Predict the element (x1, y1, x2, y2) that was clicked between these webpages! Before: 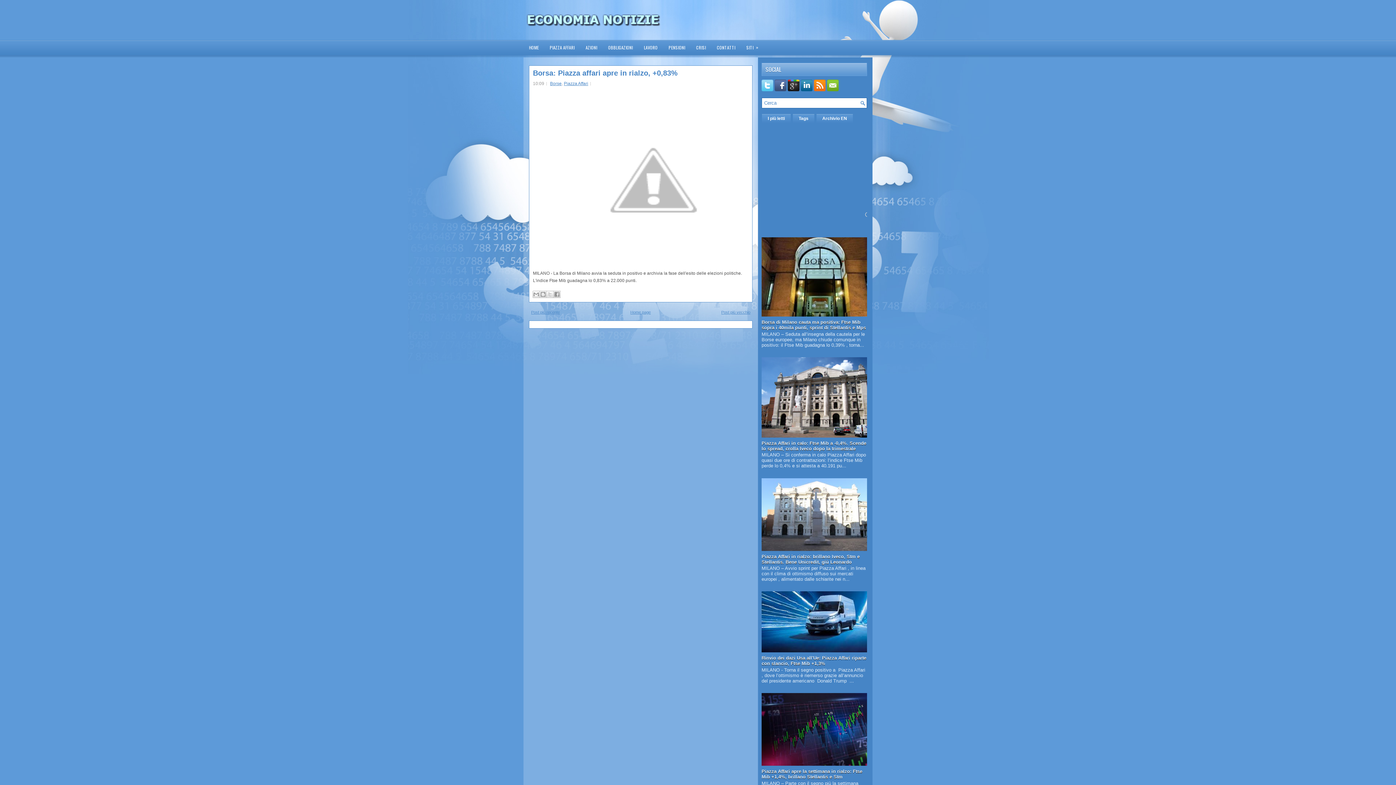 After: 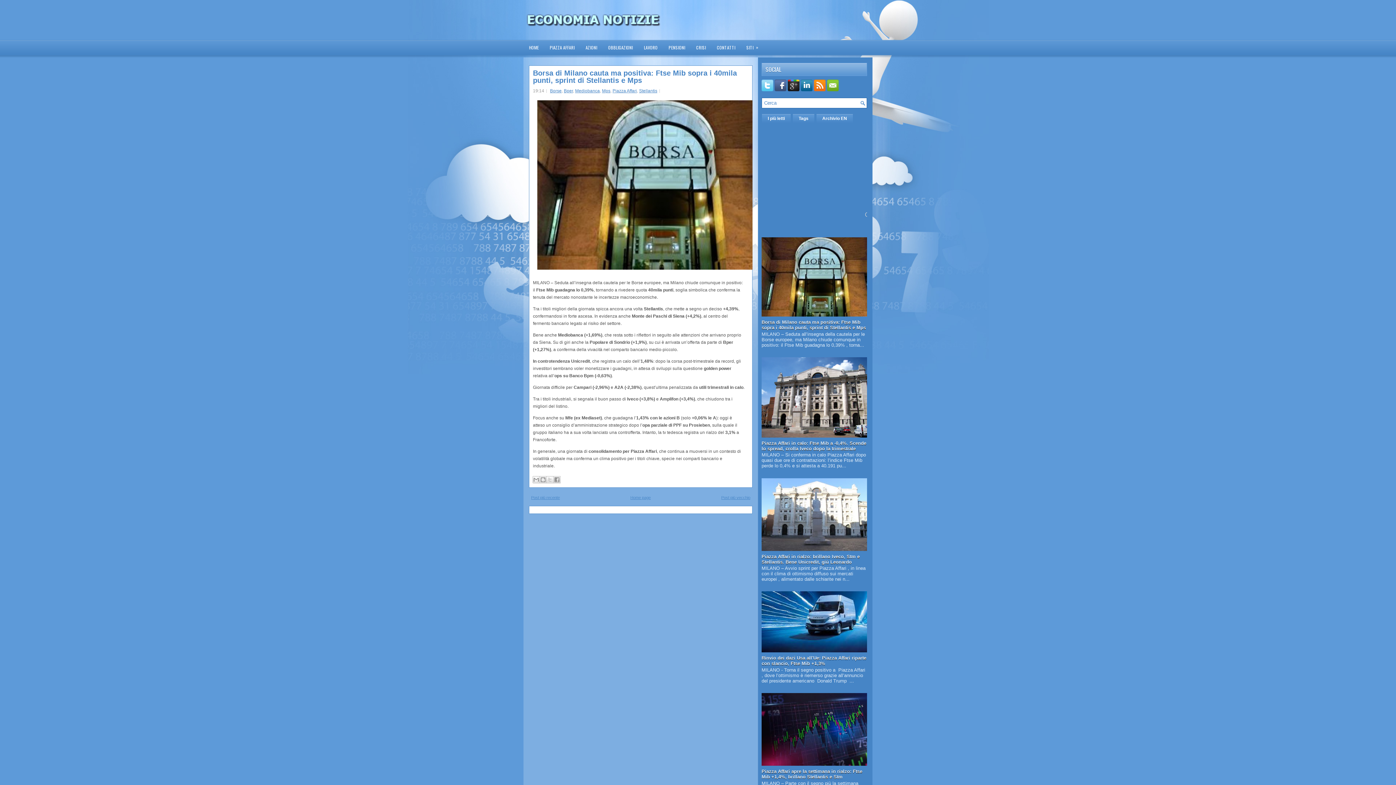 Action: bbox: (761, 319, 866, 330) label: Borsa di Milano cauta ma positiva: Ftse Mib sopra i 40mila punti, sprint di Stellantis e Mps